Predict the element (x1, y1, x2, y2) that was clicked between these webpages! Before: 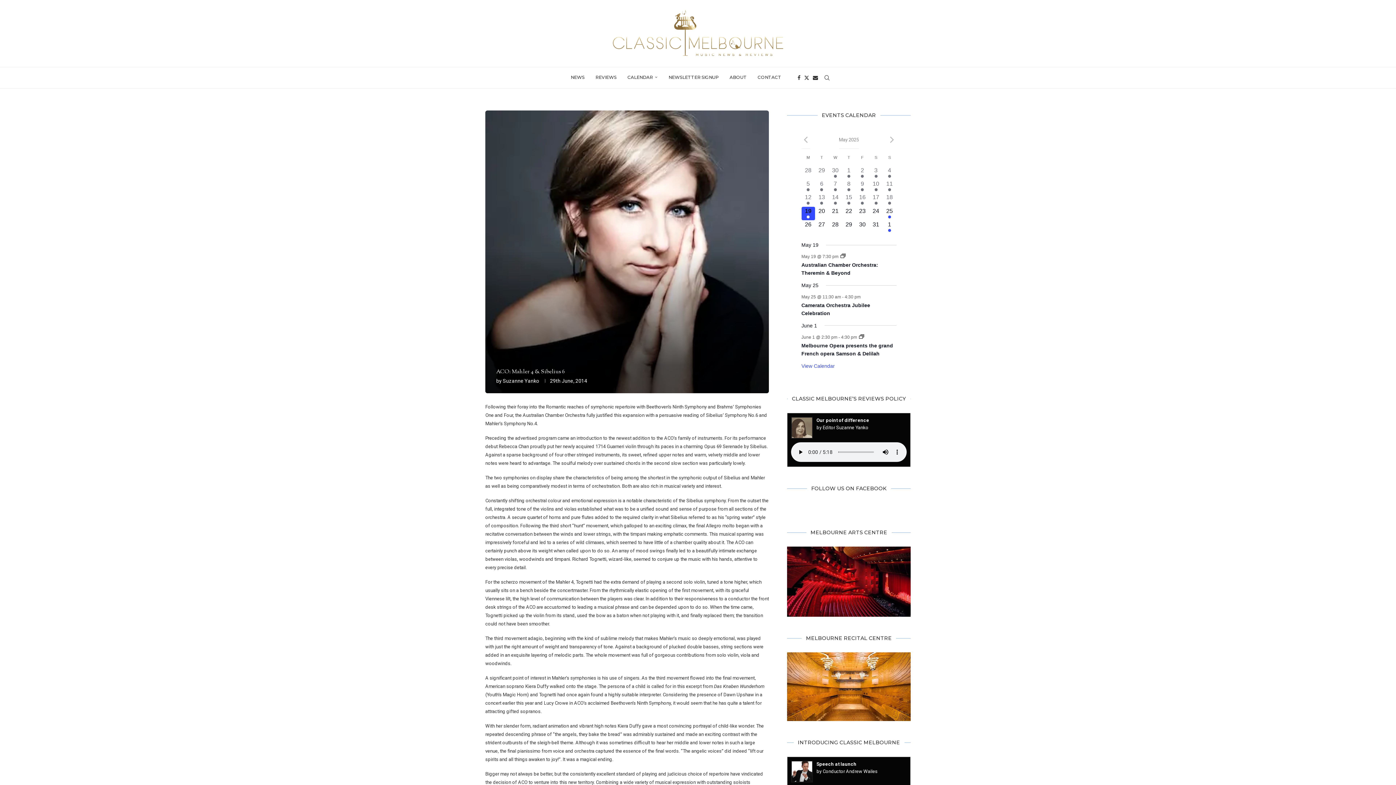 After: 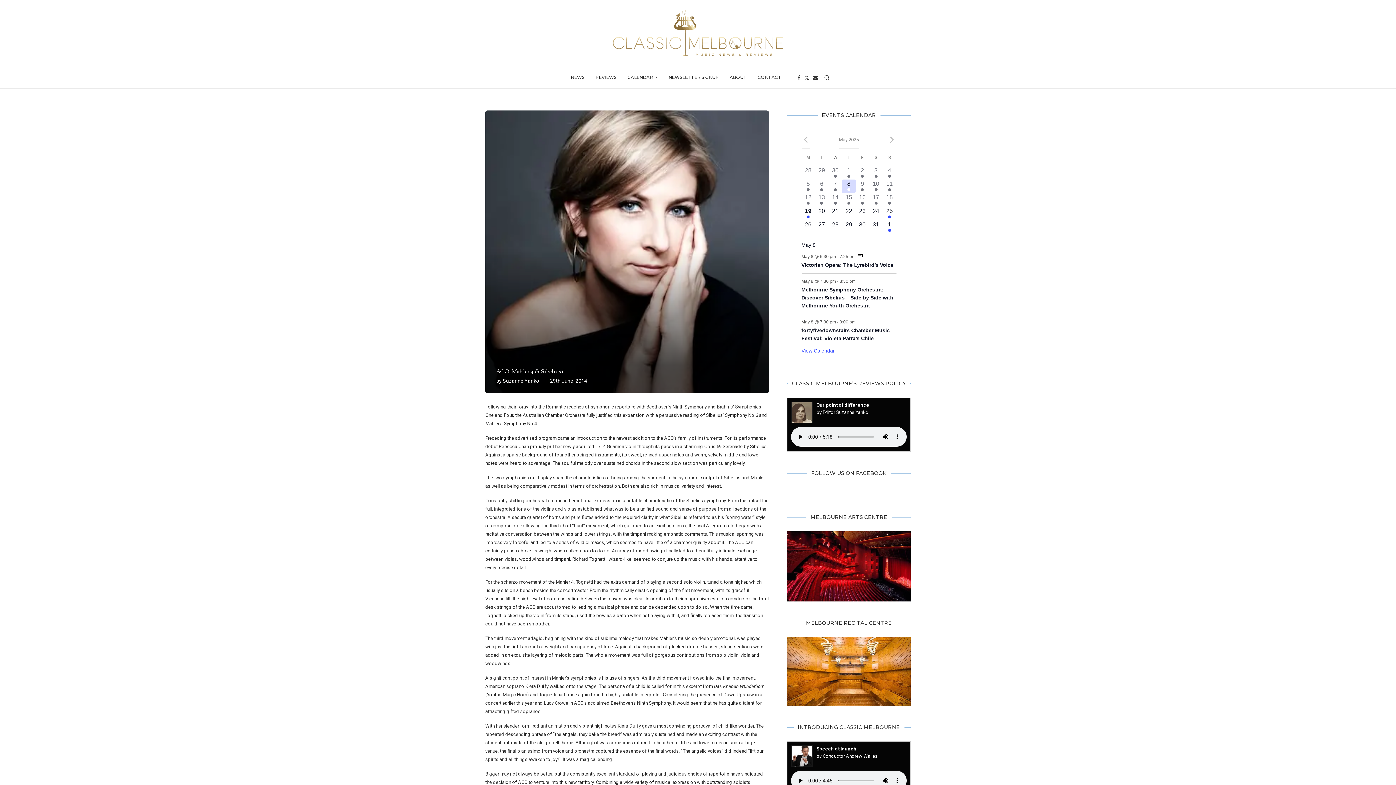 Action: label: 3 events,
8 bbox: (842, 179, 855, 193)